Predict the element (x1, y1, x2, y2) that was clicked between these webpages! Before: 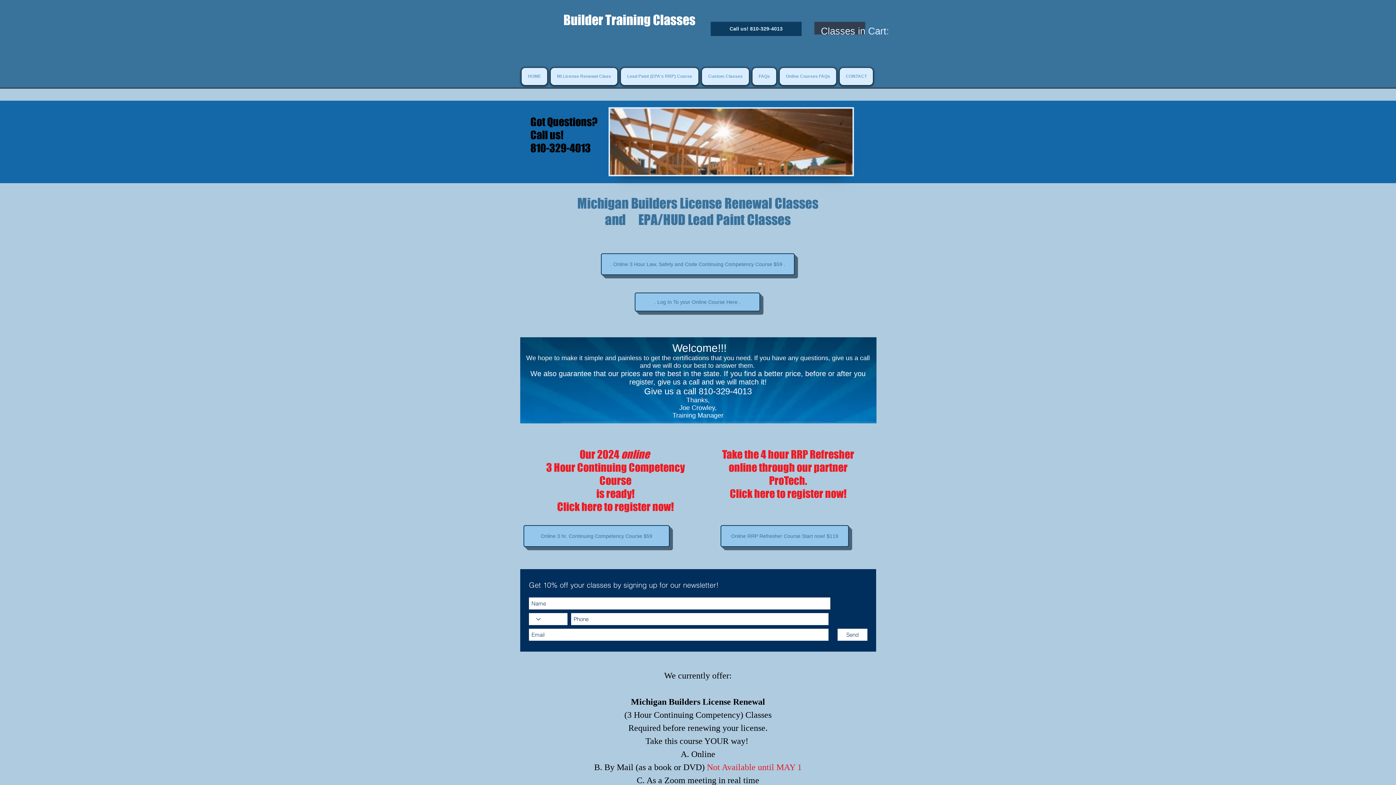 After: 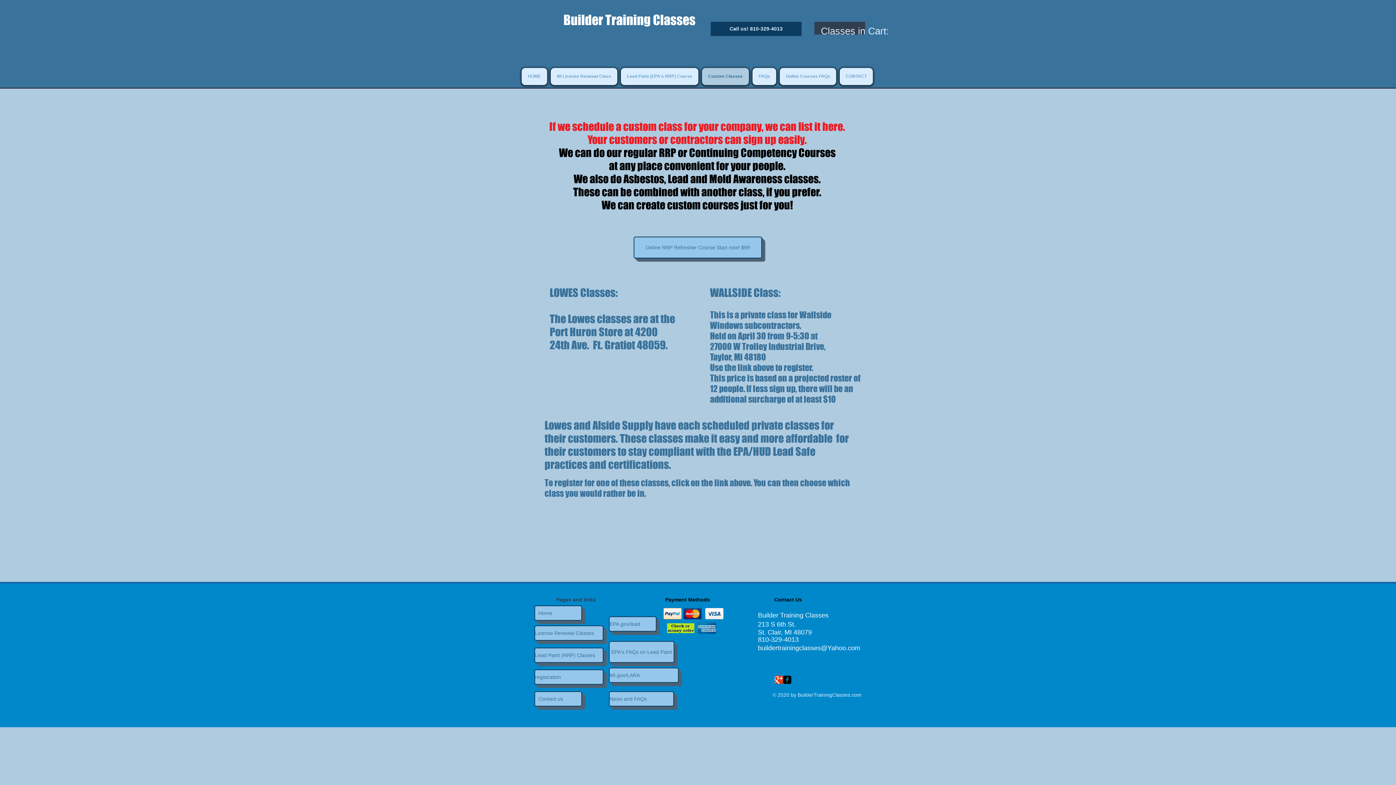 Action: label: Custom Classes bbox: (702, 68, 749, 85)